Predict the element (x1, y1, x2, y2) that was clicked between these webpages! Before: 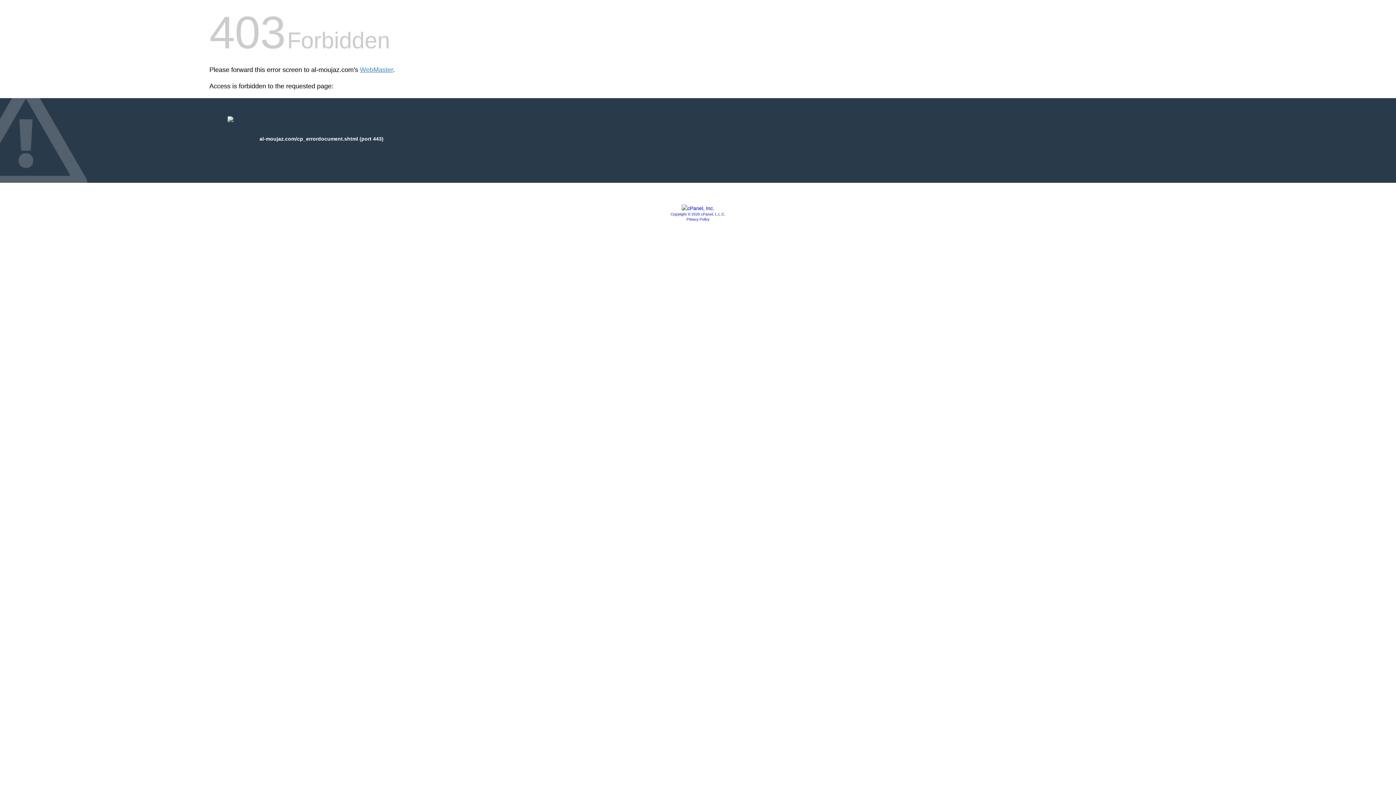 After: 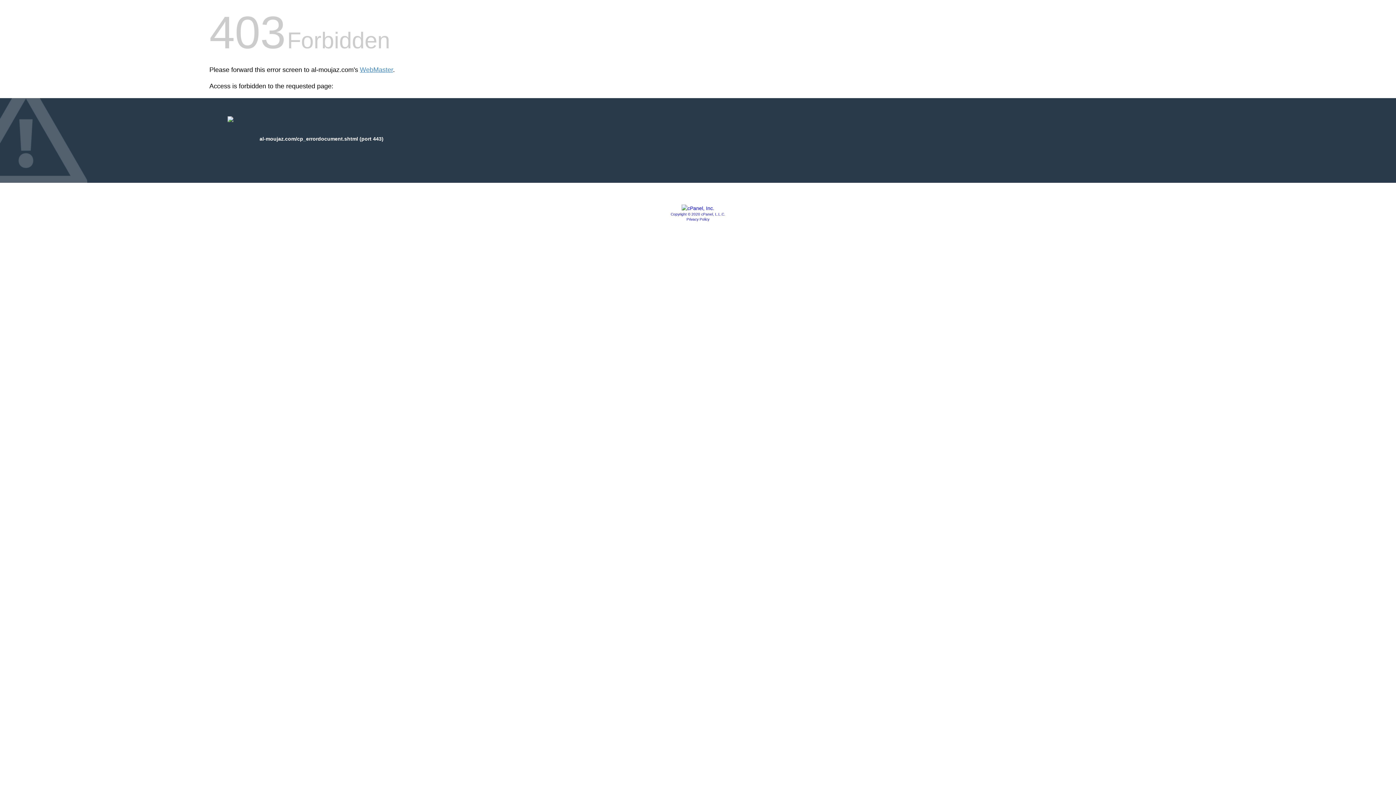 Action: bbox: (686, 217, 709, 221) label: Privacy Policy